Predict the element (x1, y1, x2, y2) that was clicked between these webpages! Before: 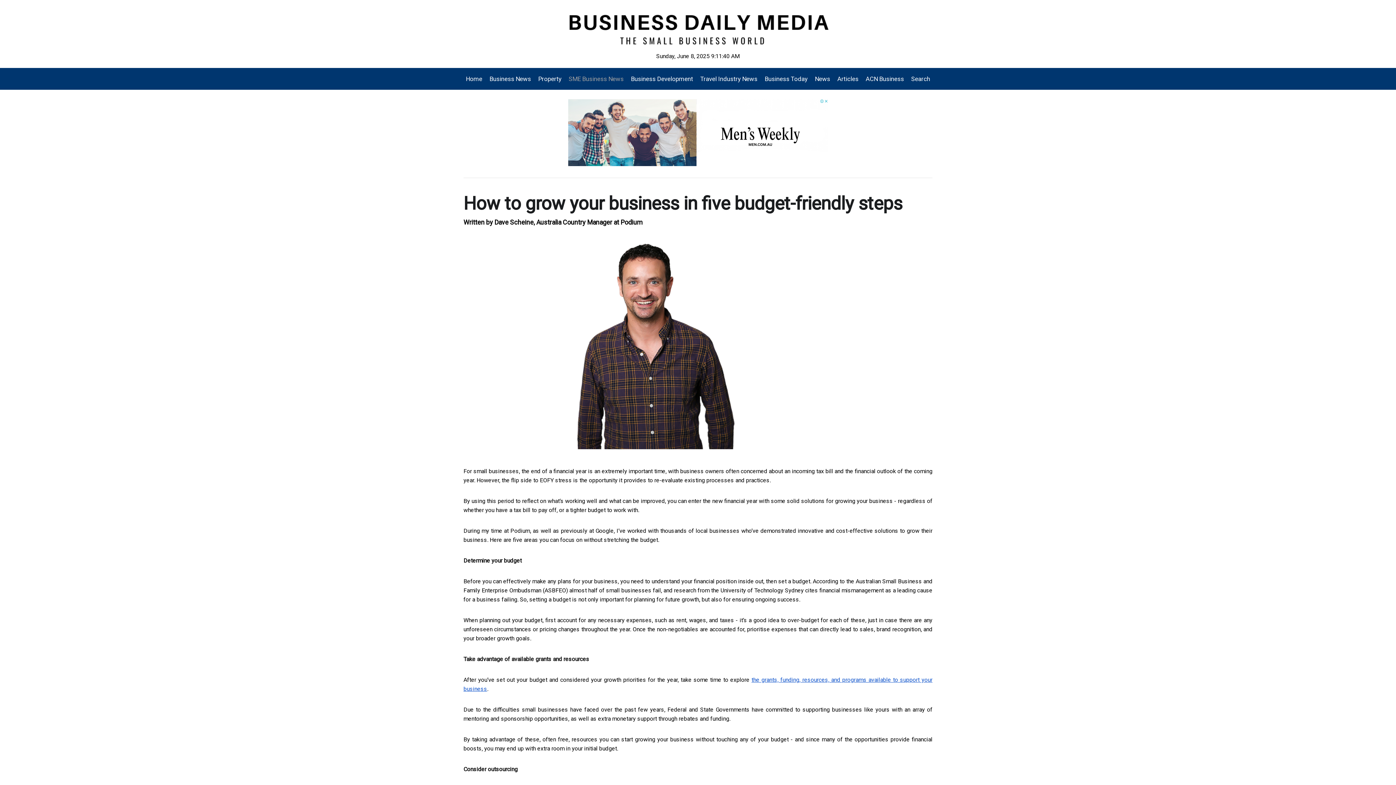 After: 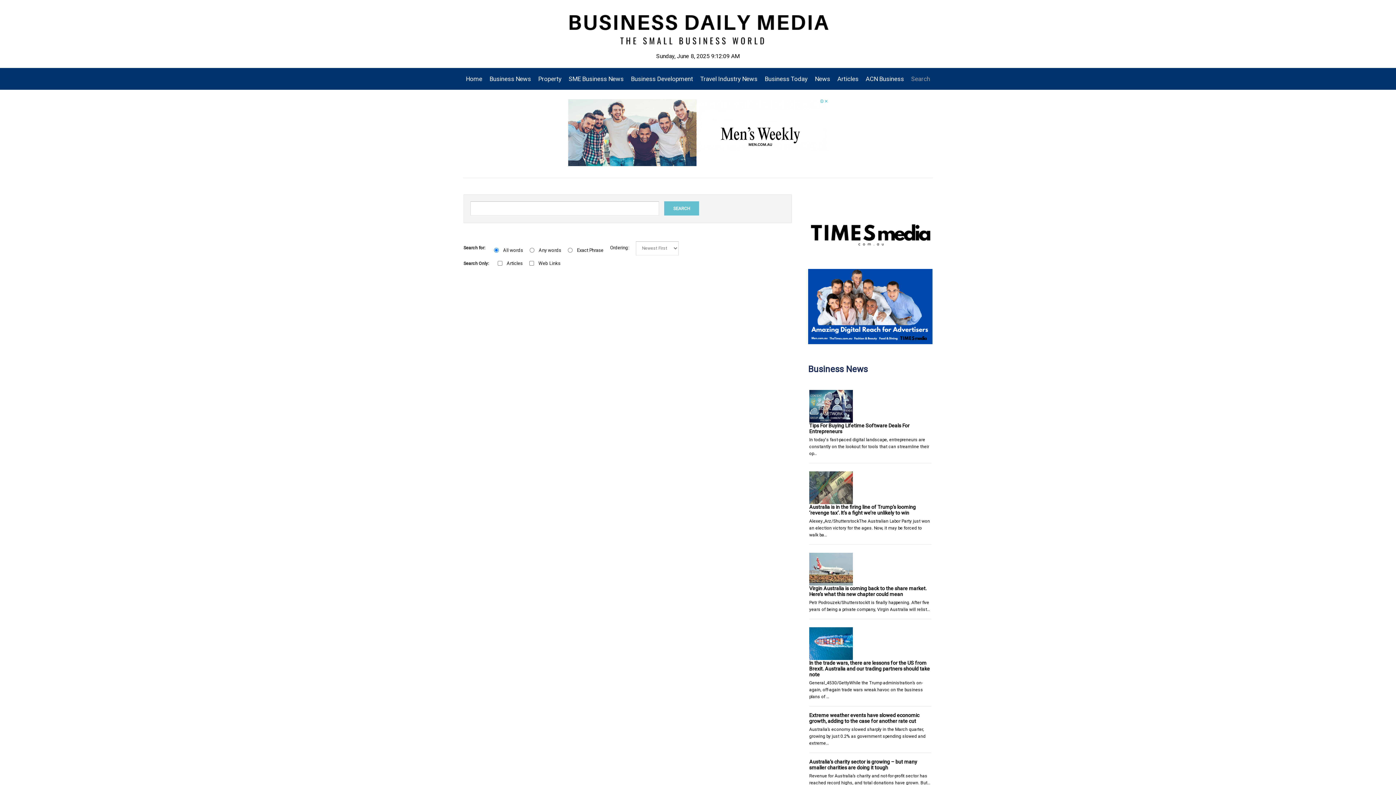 Action: label: Search bbox: (907, 68, 930, 89)